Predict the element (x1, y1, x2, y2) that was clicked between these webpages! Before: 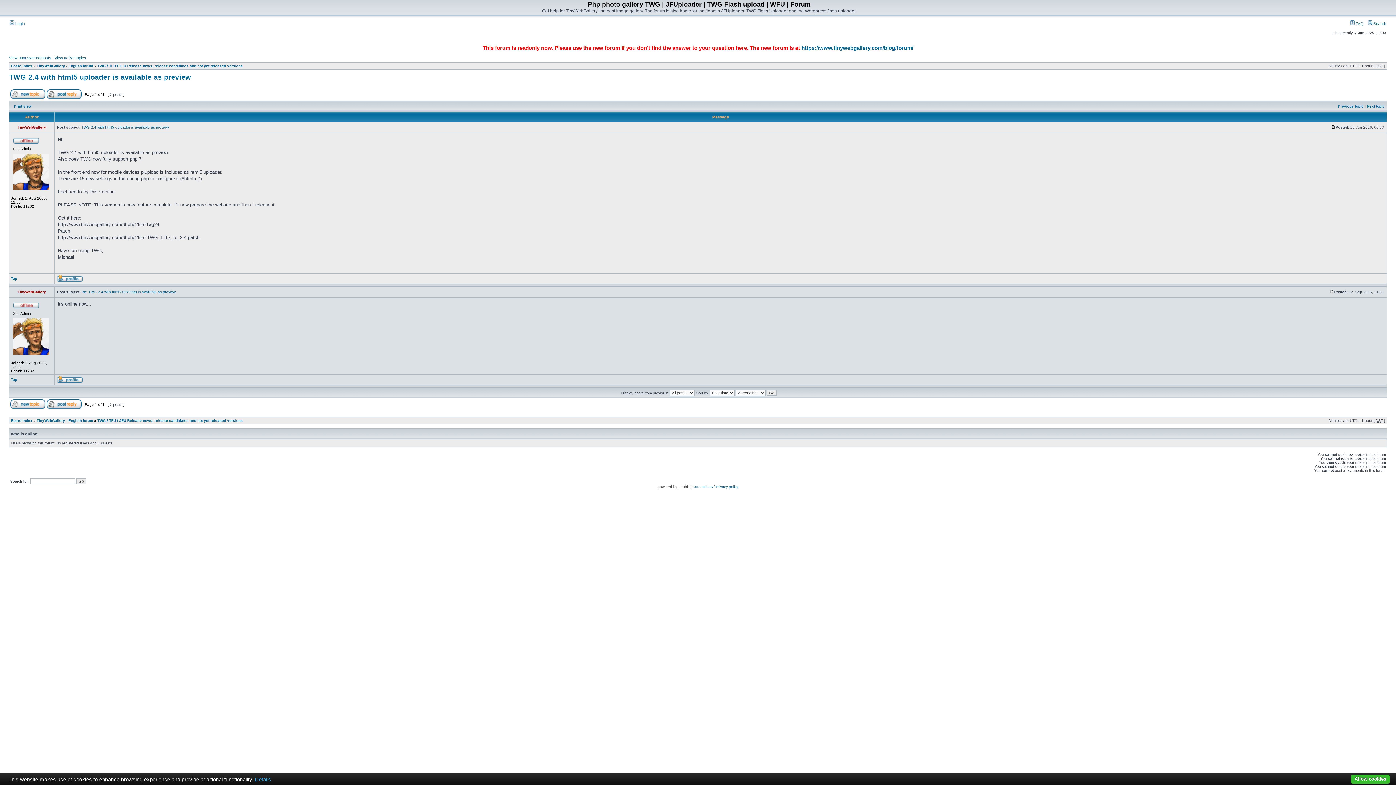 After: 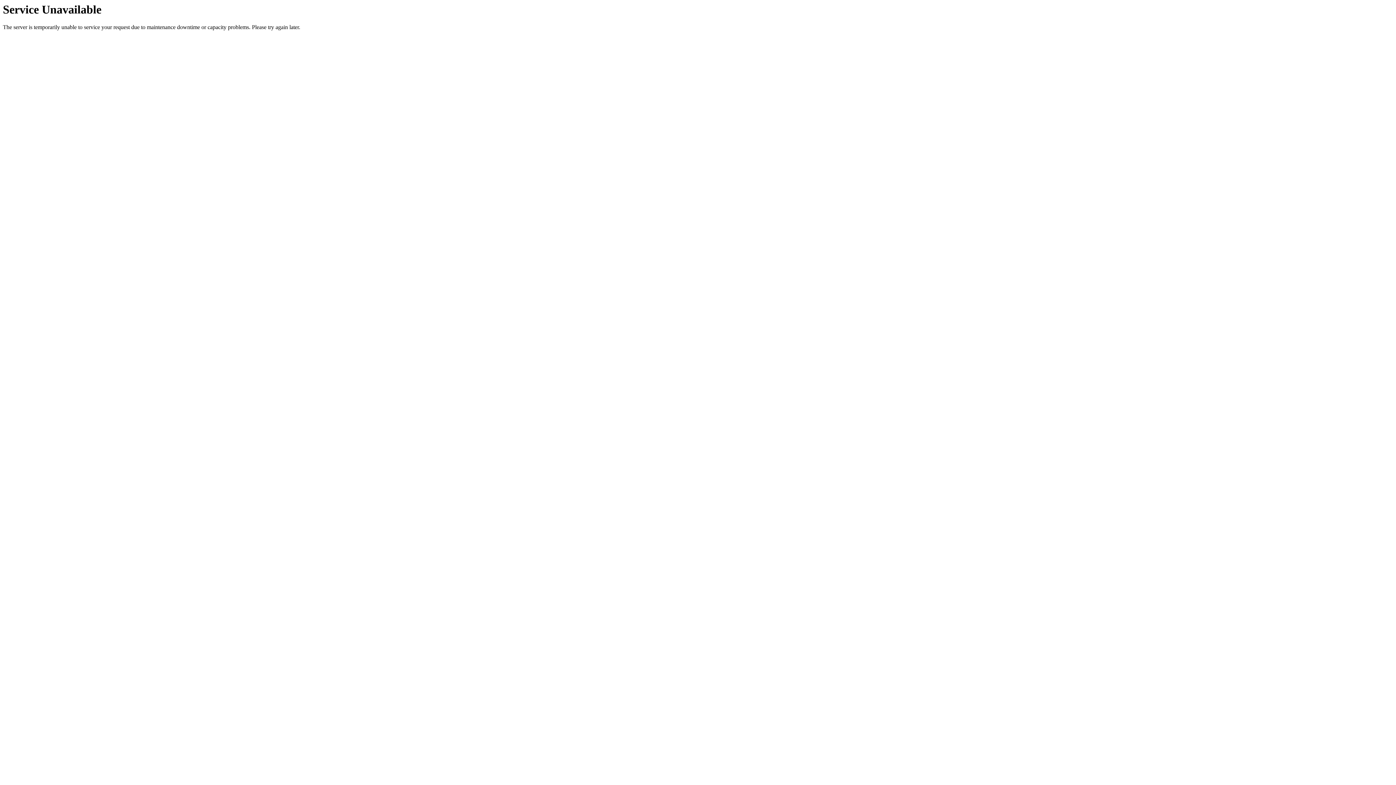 Action: bbox: (801, 44, 913, 50) label: https://www.tinywebgallery.com/blog/forum/